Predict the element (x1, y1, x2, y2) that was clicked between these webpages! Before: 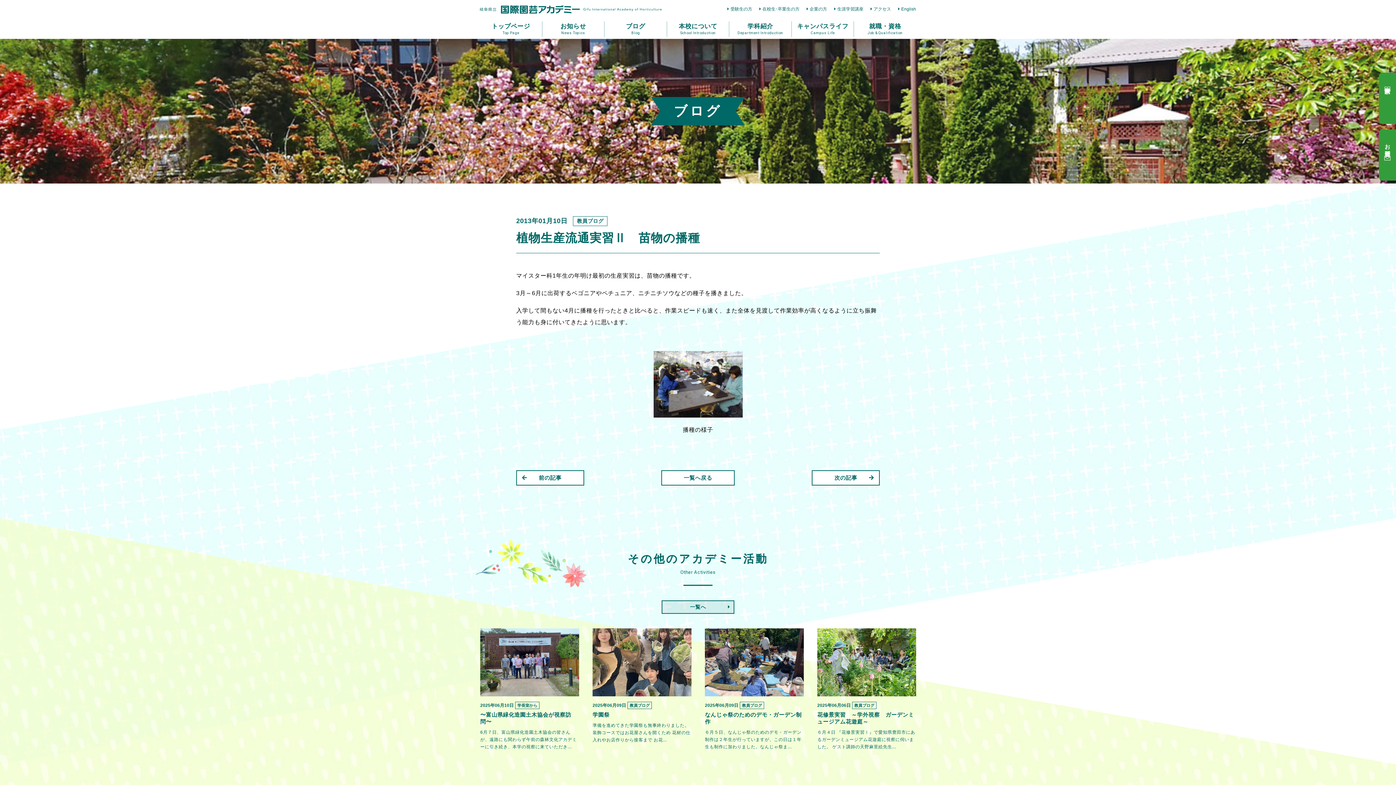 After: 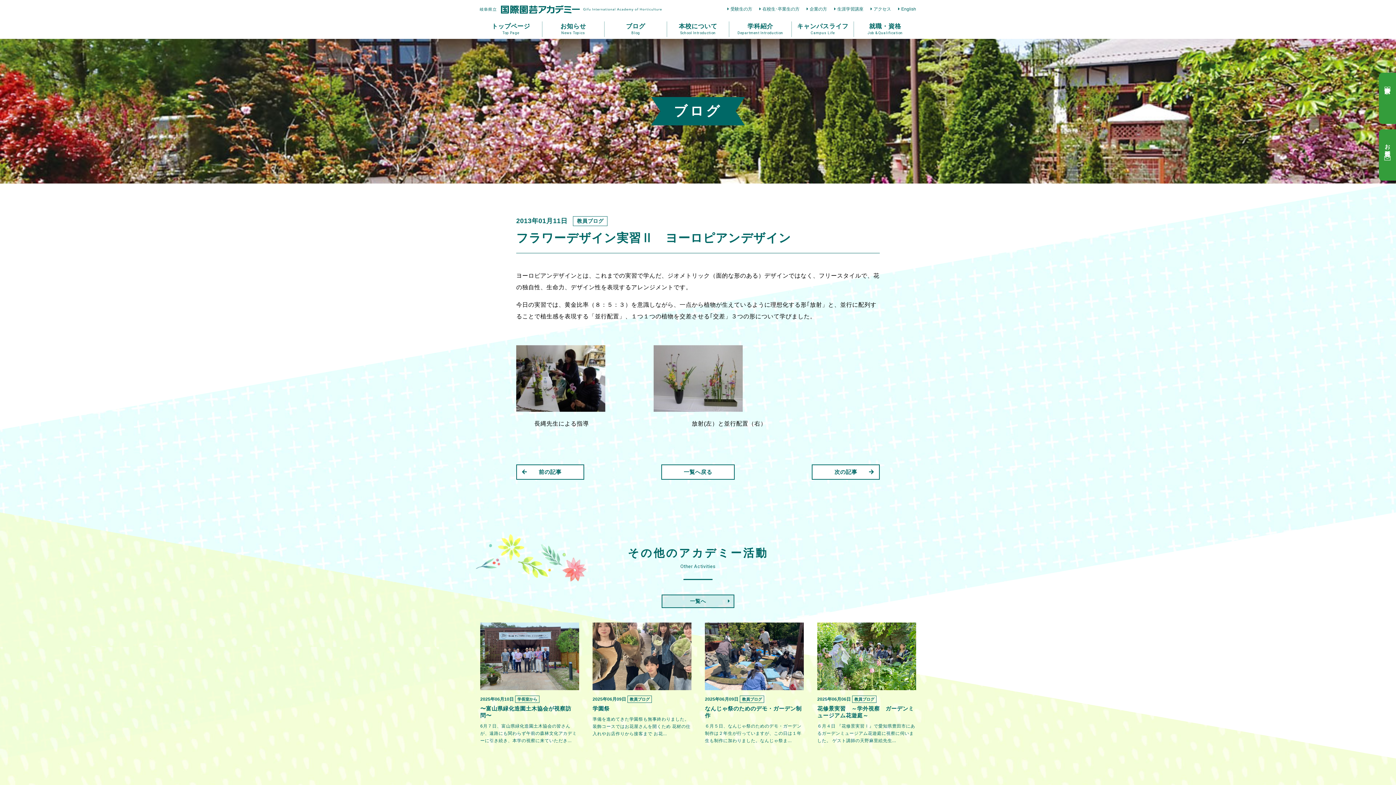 Action: bbox: (812, 470, 880, 485) label: 次の記事